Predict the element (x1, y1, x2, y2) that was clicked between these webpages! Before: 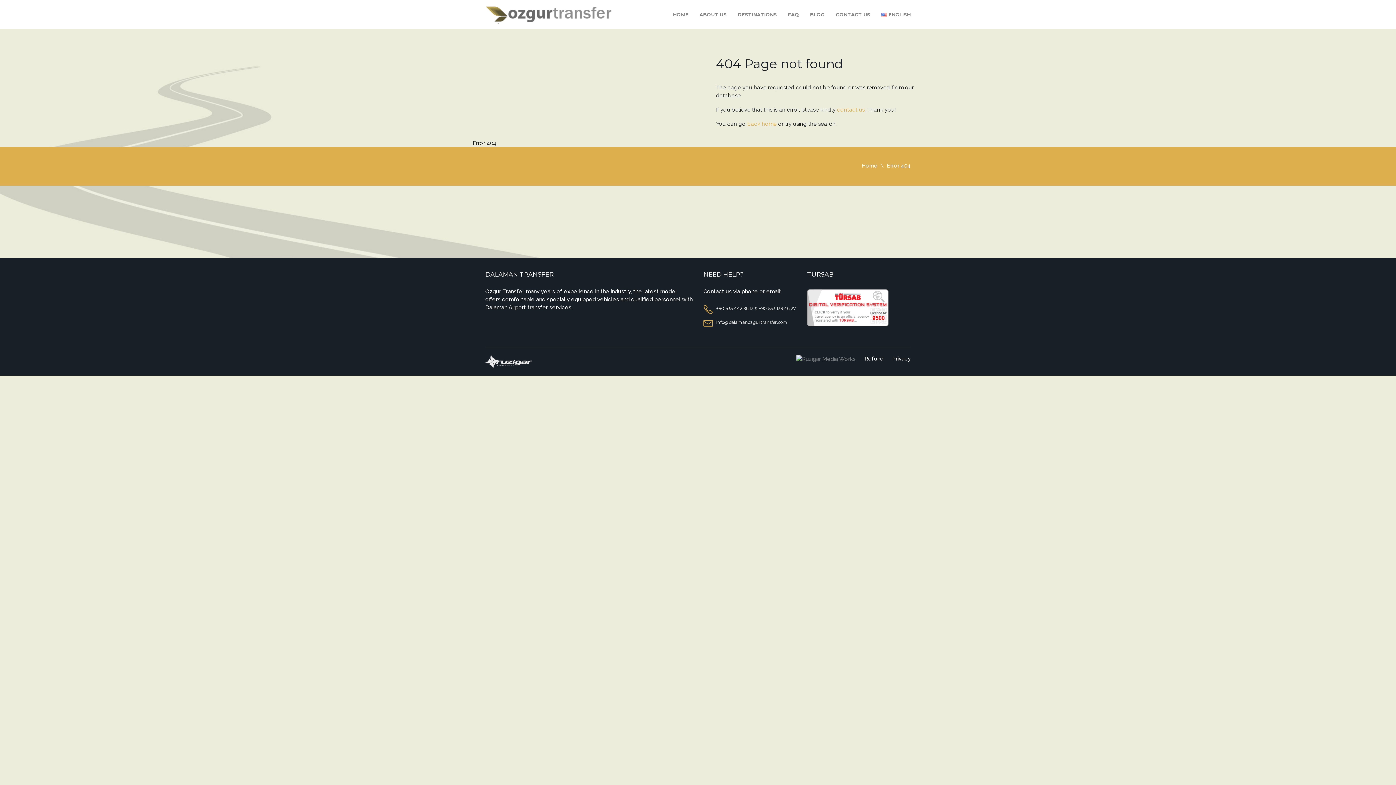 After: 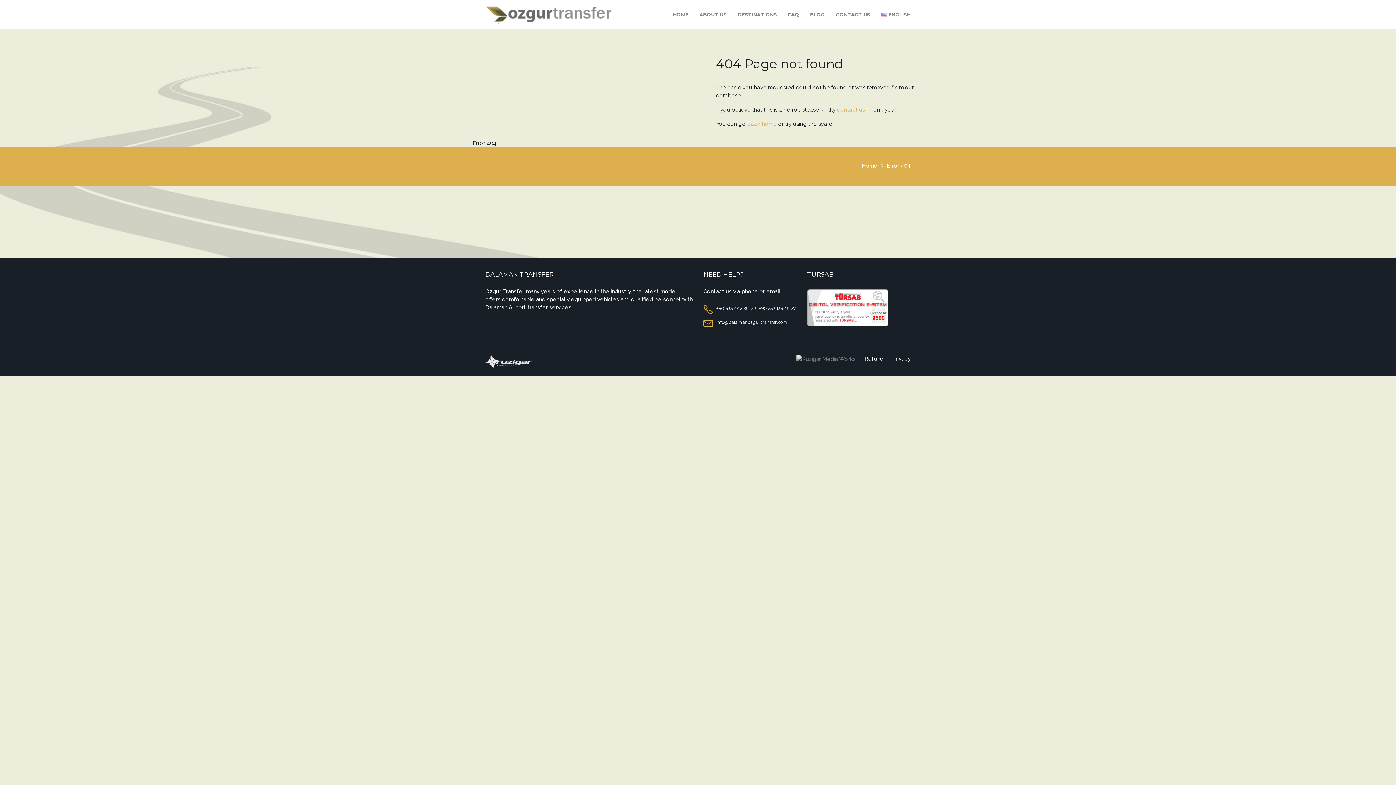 Action: label: FAQ bbox: (788, 11, 799, 17)